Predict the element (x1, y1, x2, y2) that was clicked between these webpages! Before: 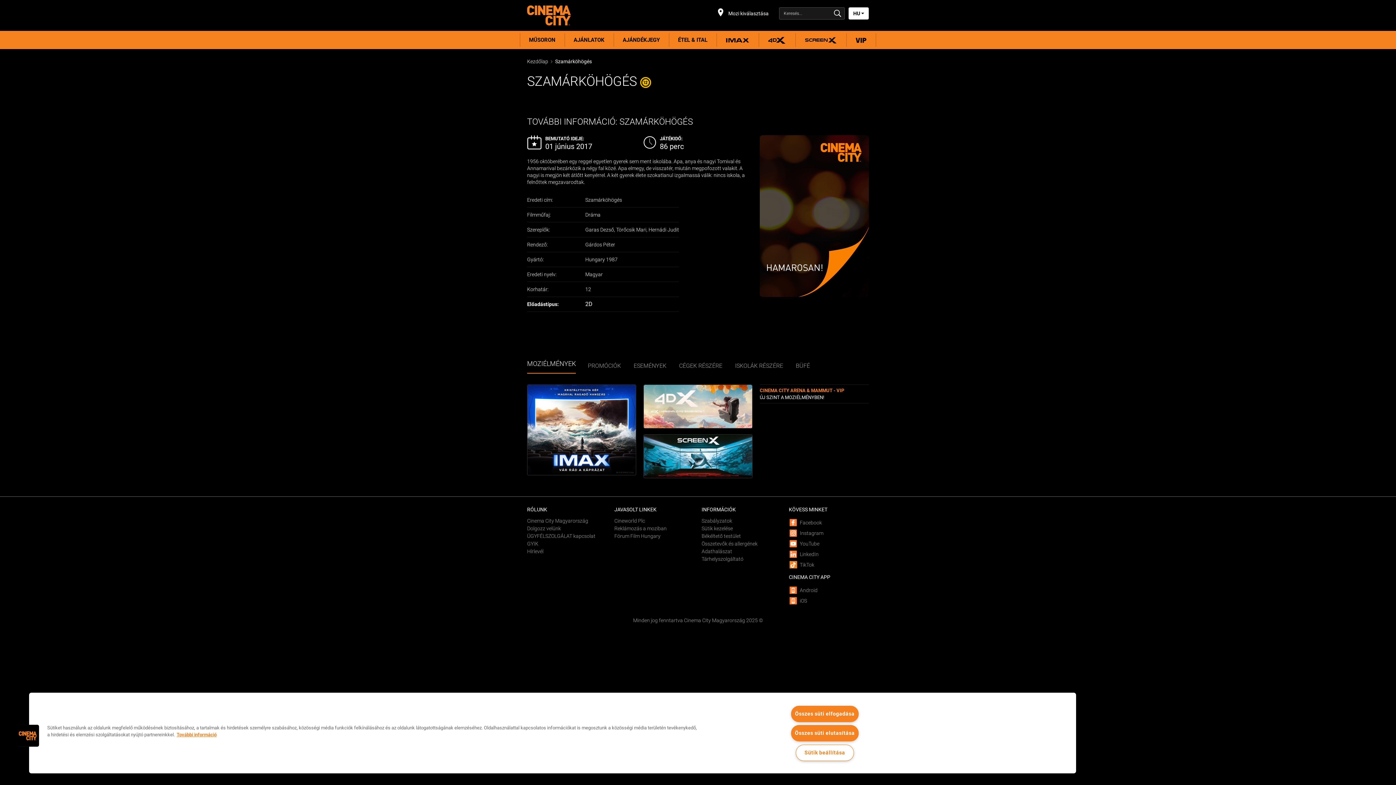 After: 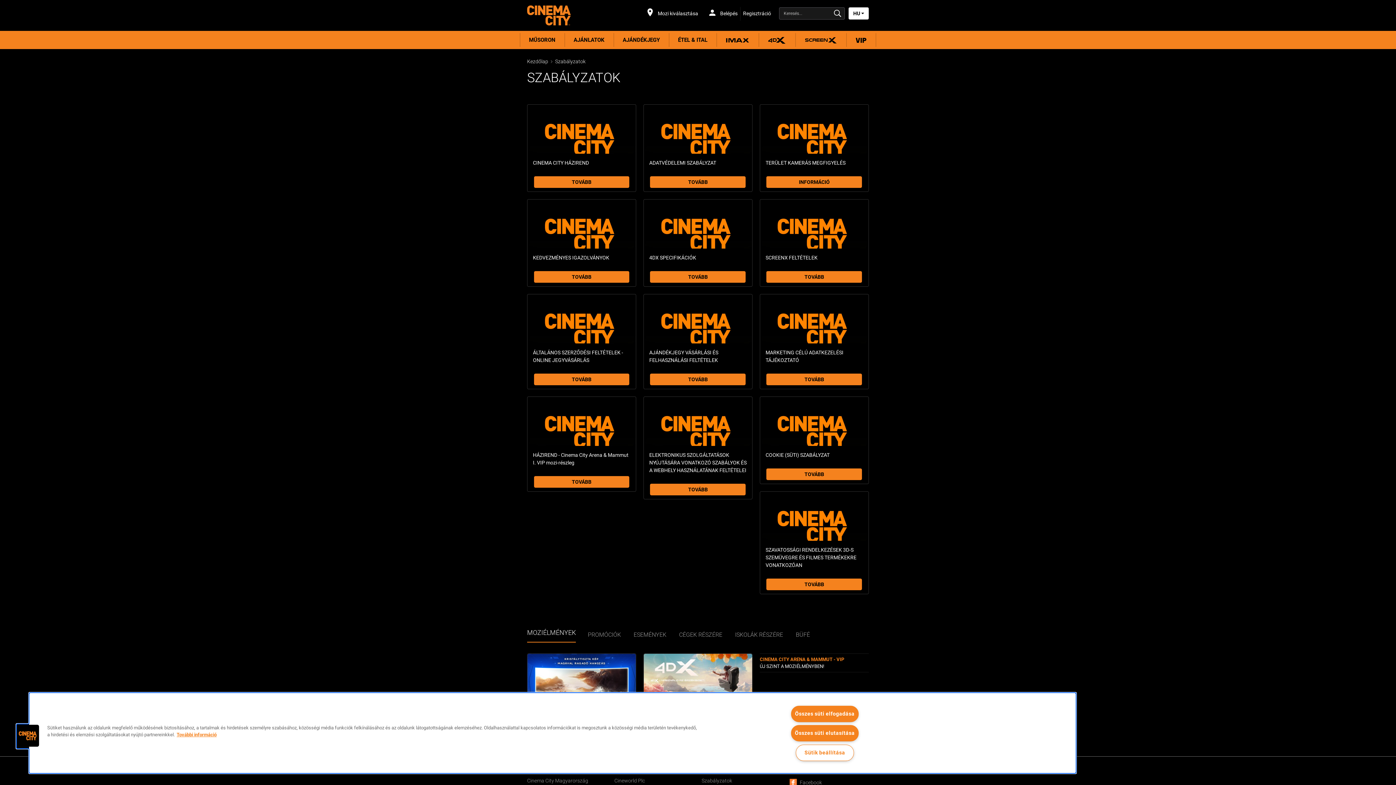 Action: bbox: (701, 518, 732, 524) label: Szabályzatok